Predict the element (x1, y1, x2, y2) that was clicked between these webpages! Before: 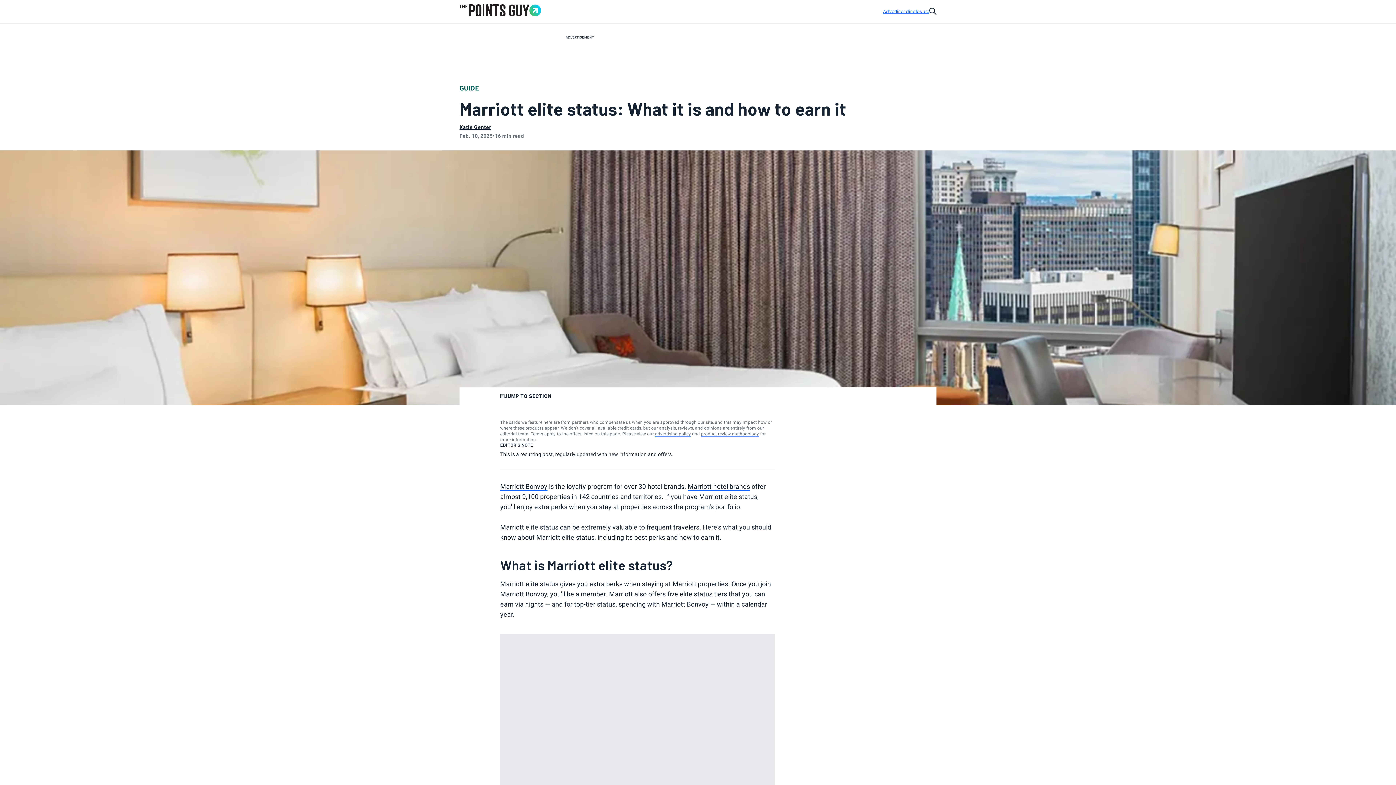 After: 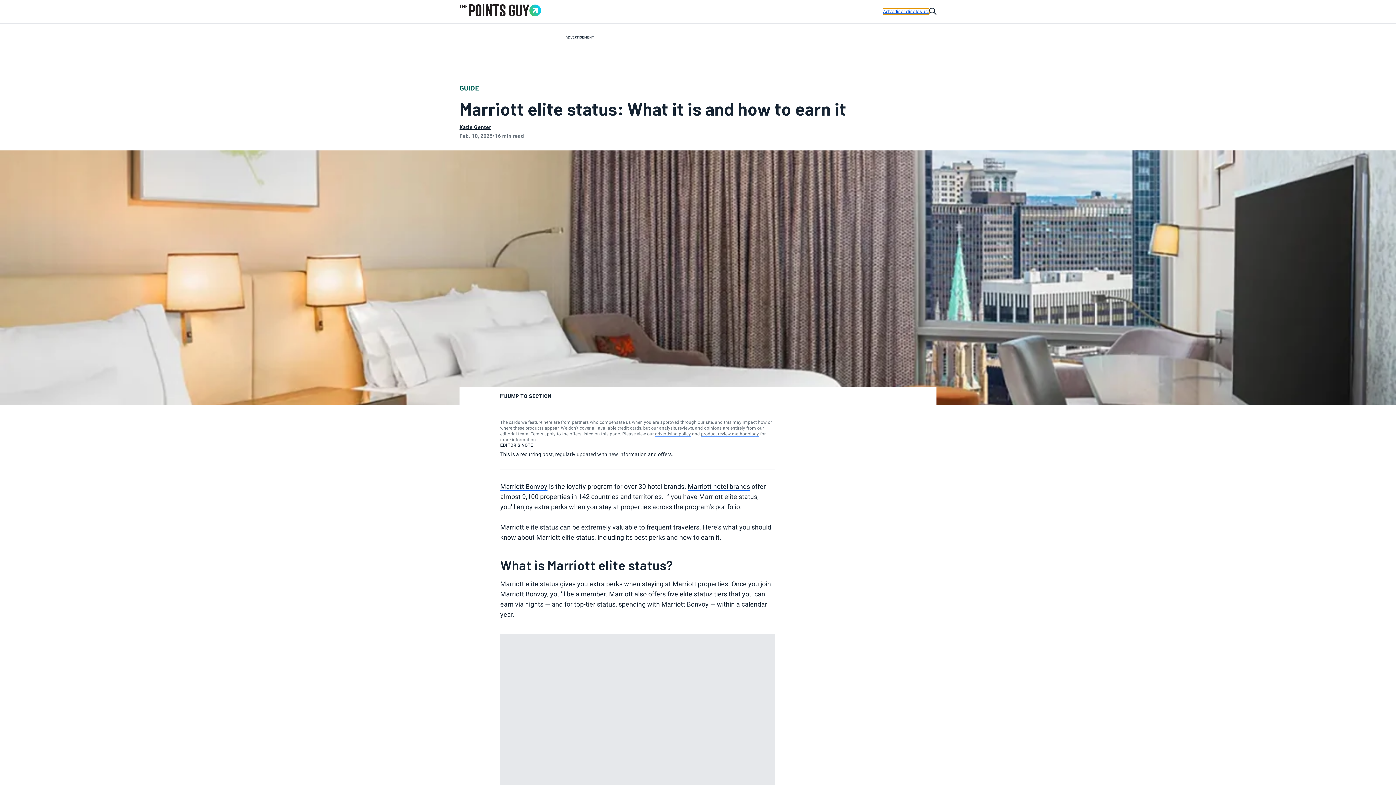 Action: label: Advertiser disclosure bbox: (883, 8, 929, 14)